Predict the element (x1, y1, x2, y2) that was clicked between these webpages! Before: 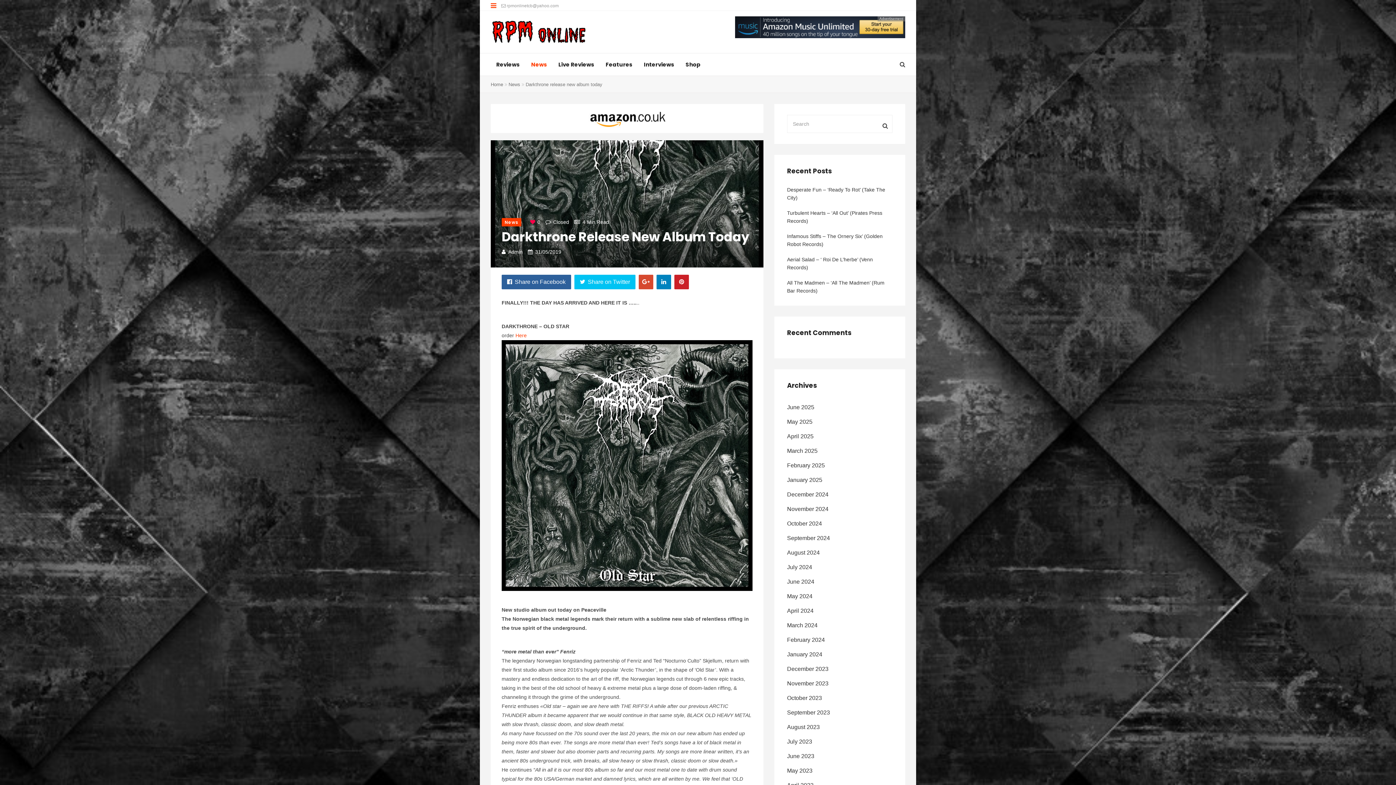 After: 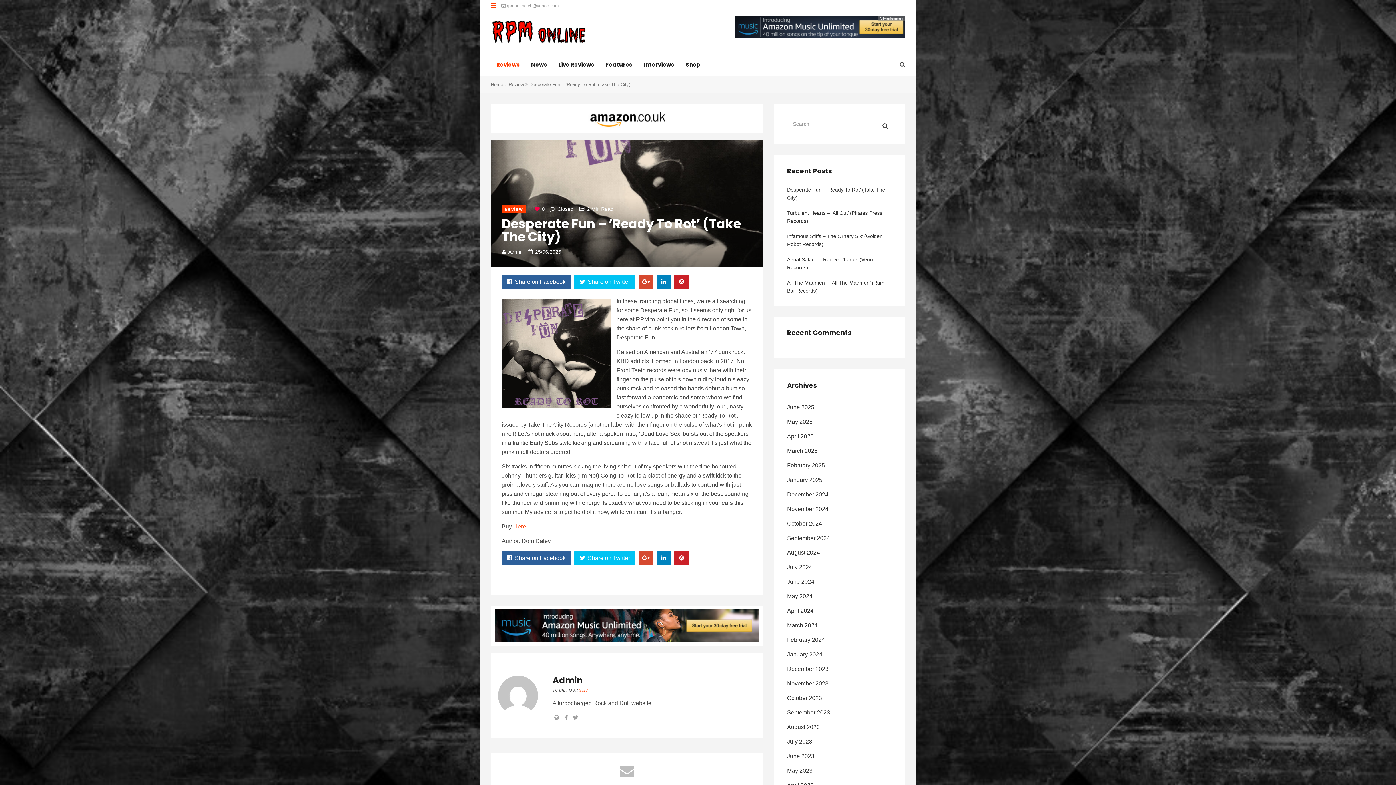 Action: bbox: (787, 185, 892, 201) label: Desperate Fun – ‘Ready To Rot’ (Take The City)